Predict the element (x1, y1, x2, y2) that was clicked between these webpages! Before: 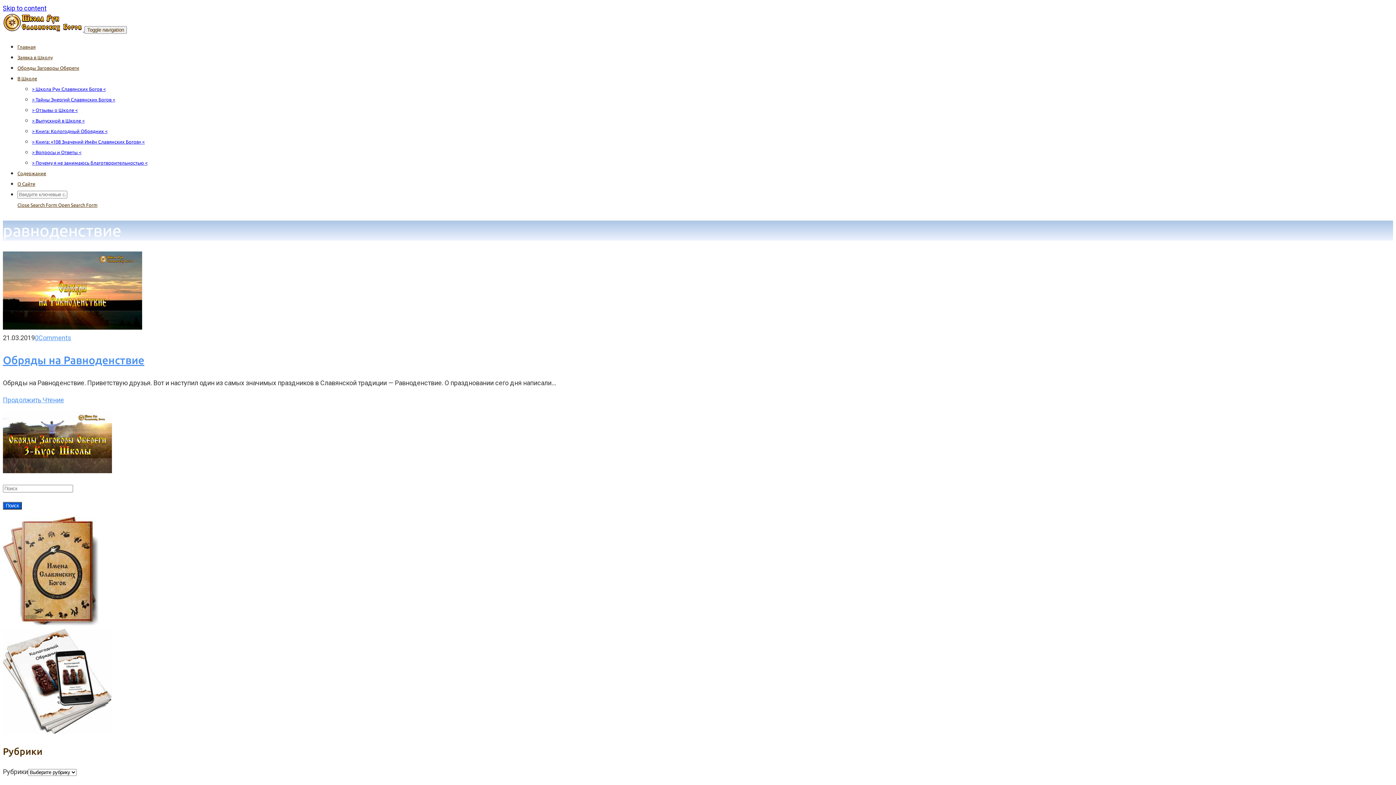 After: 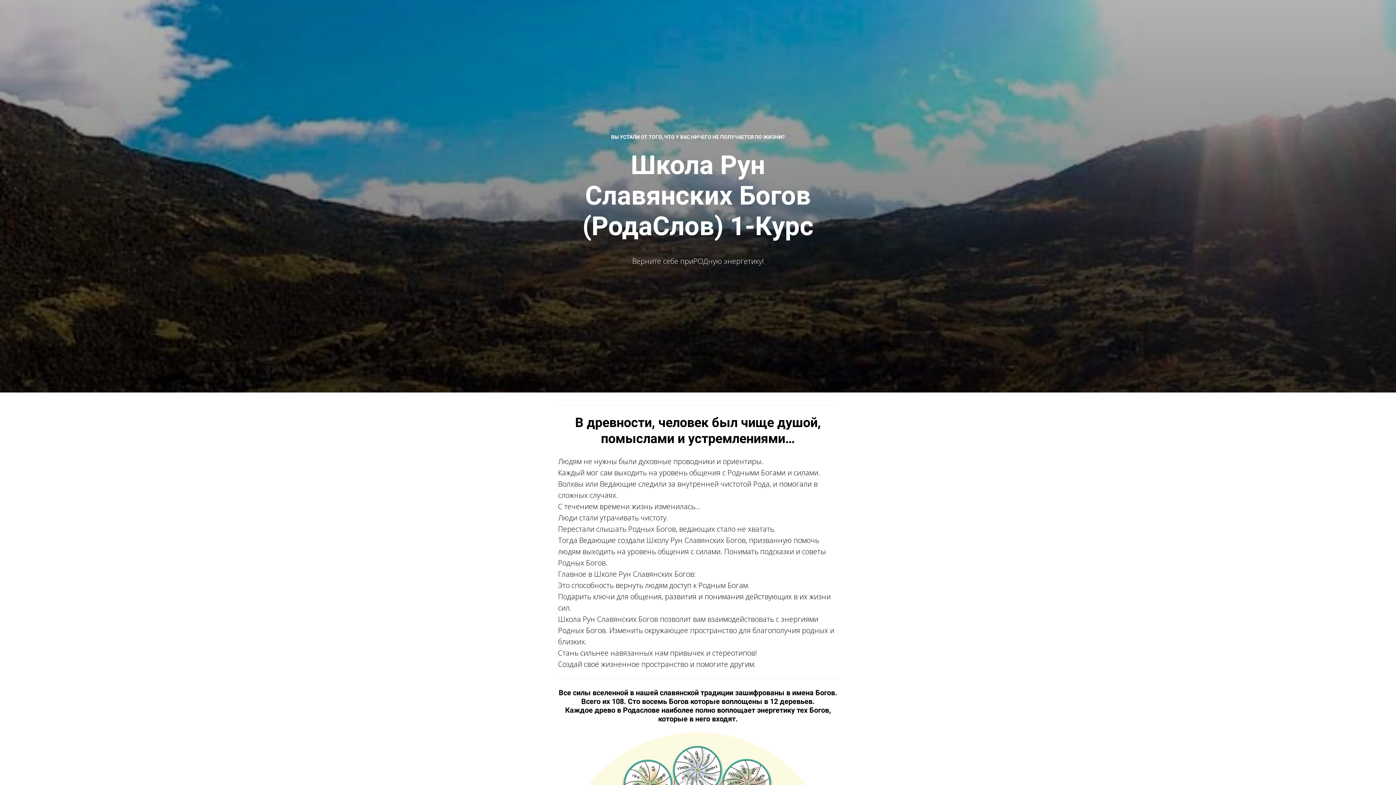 Action: bbox: (17, 54, 52, 60) label: Заявка в Школу